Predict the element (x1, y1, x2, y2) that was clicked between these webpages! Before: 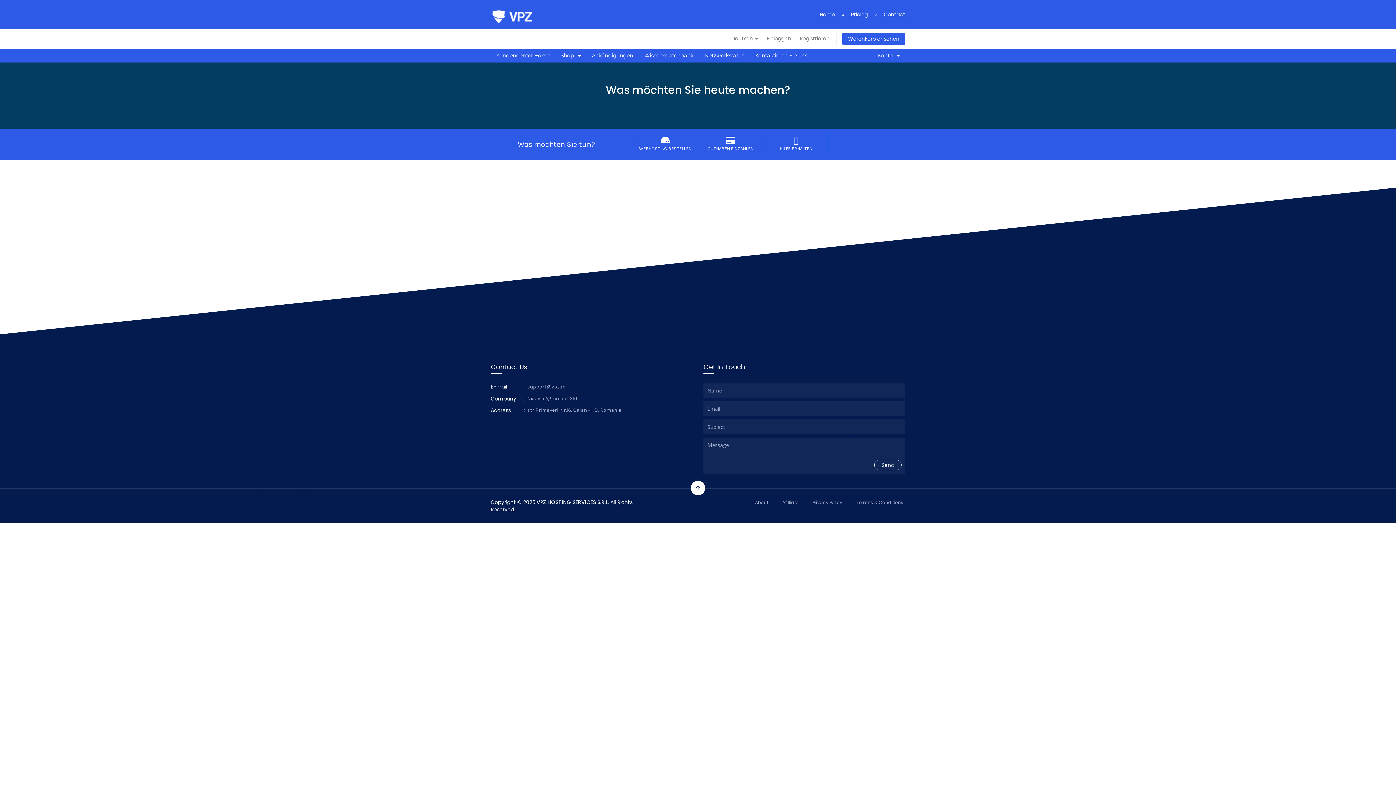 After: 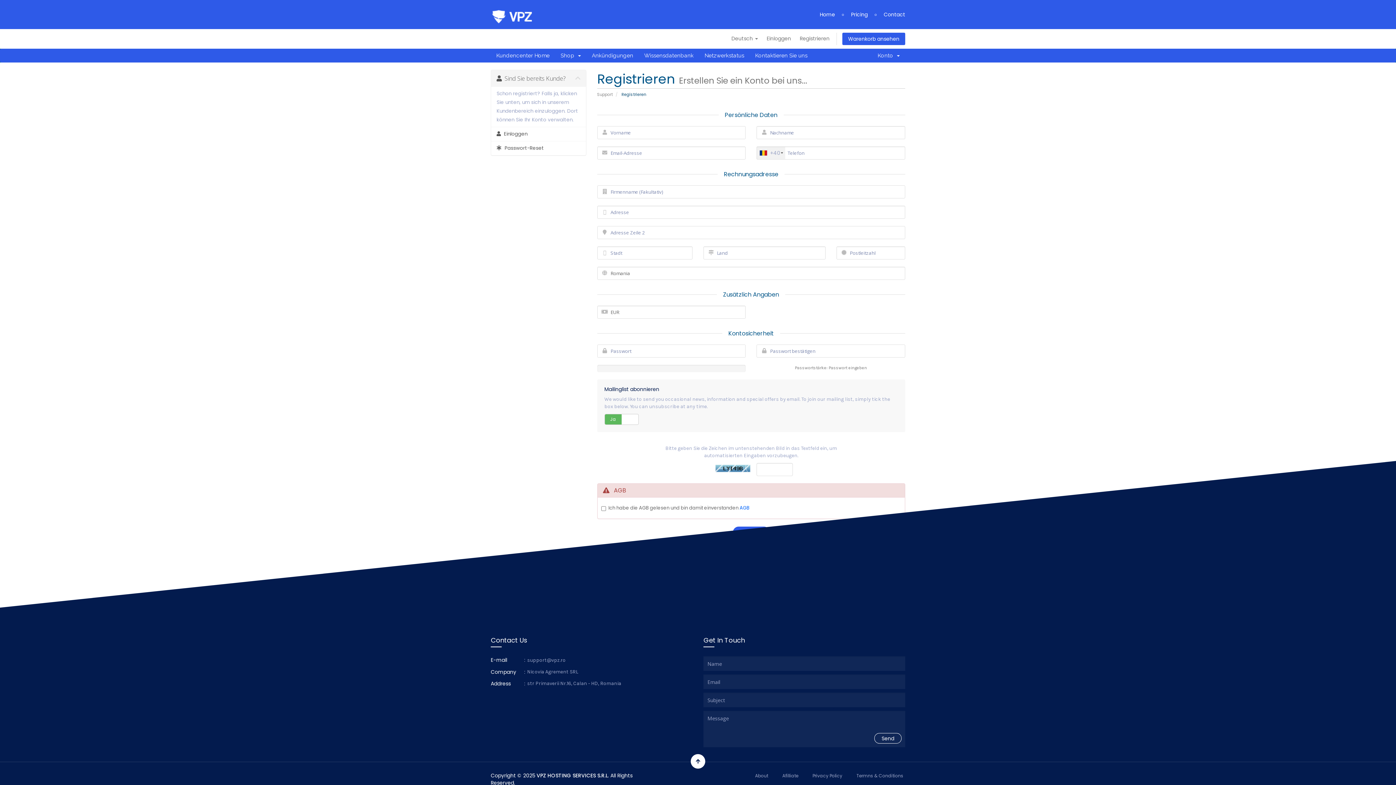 Action: label: Registrieren bbox: (796, 32, 833, 44)